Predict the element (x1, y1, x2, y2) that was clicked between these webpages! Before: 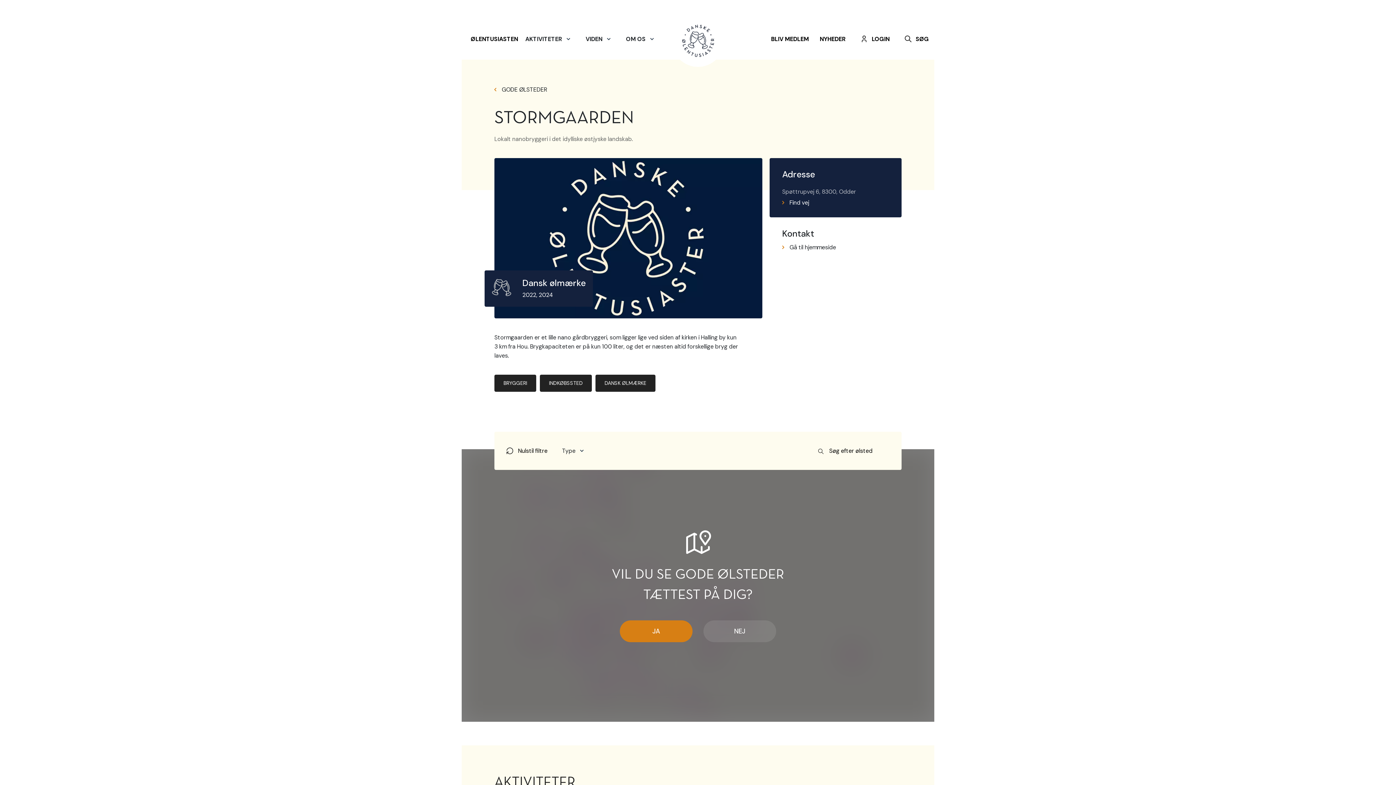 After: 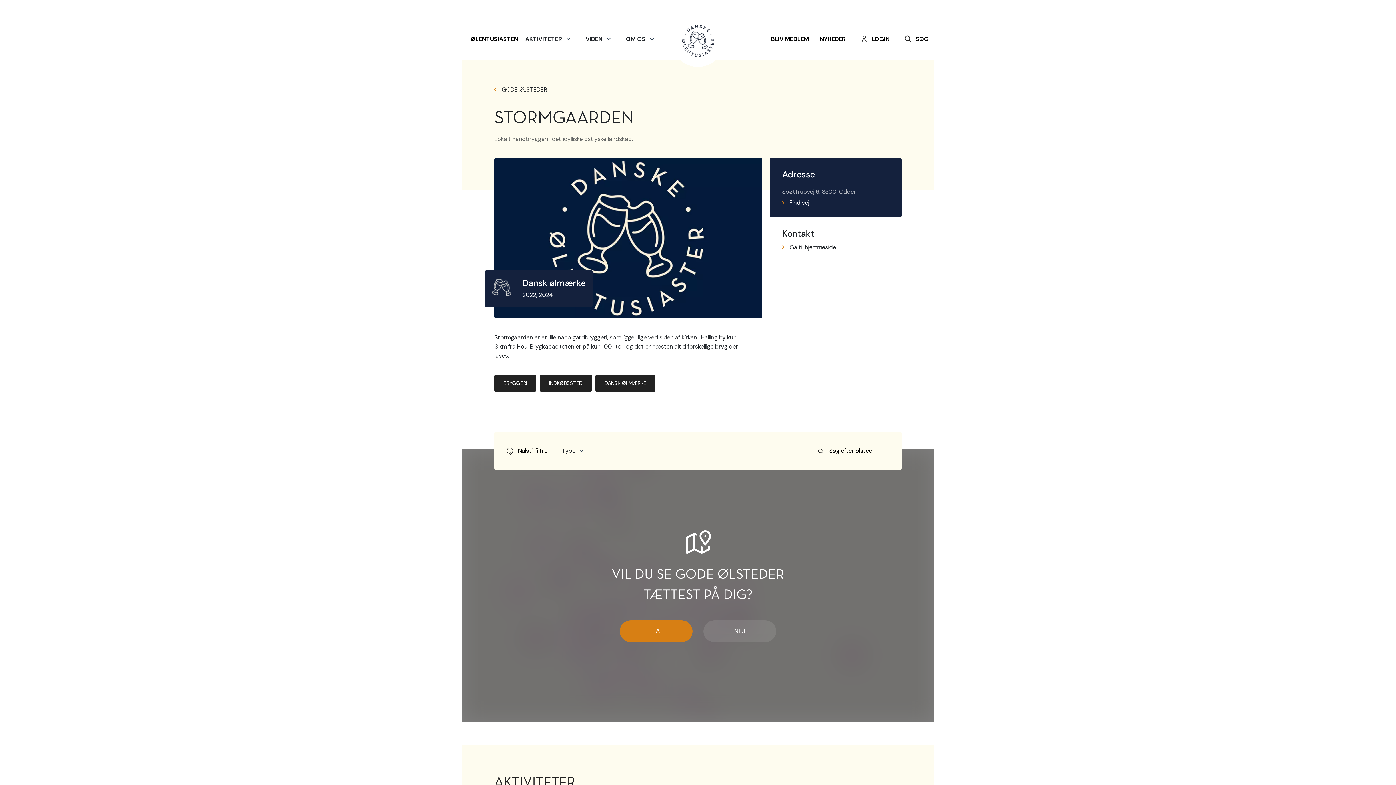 Action: bbox: (505, 439, 547, 462) label: Nulstil filtre